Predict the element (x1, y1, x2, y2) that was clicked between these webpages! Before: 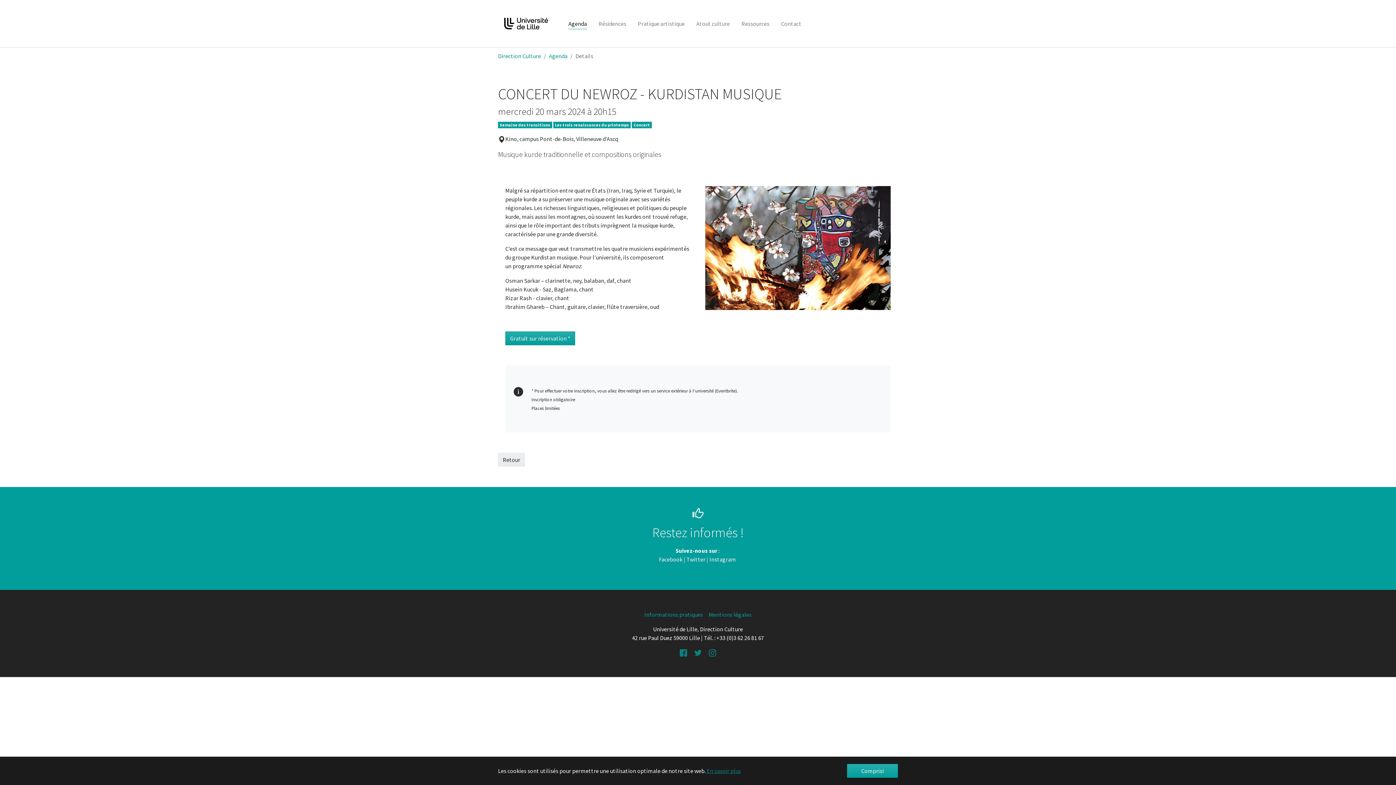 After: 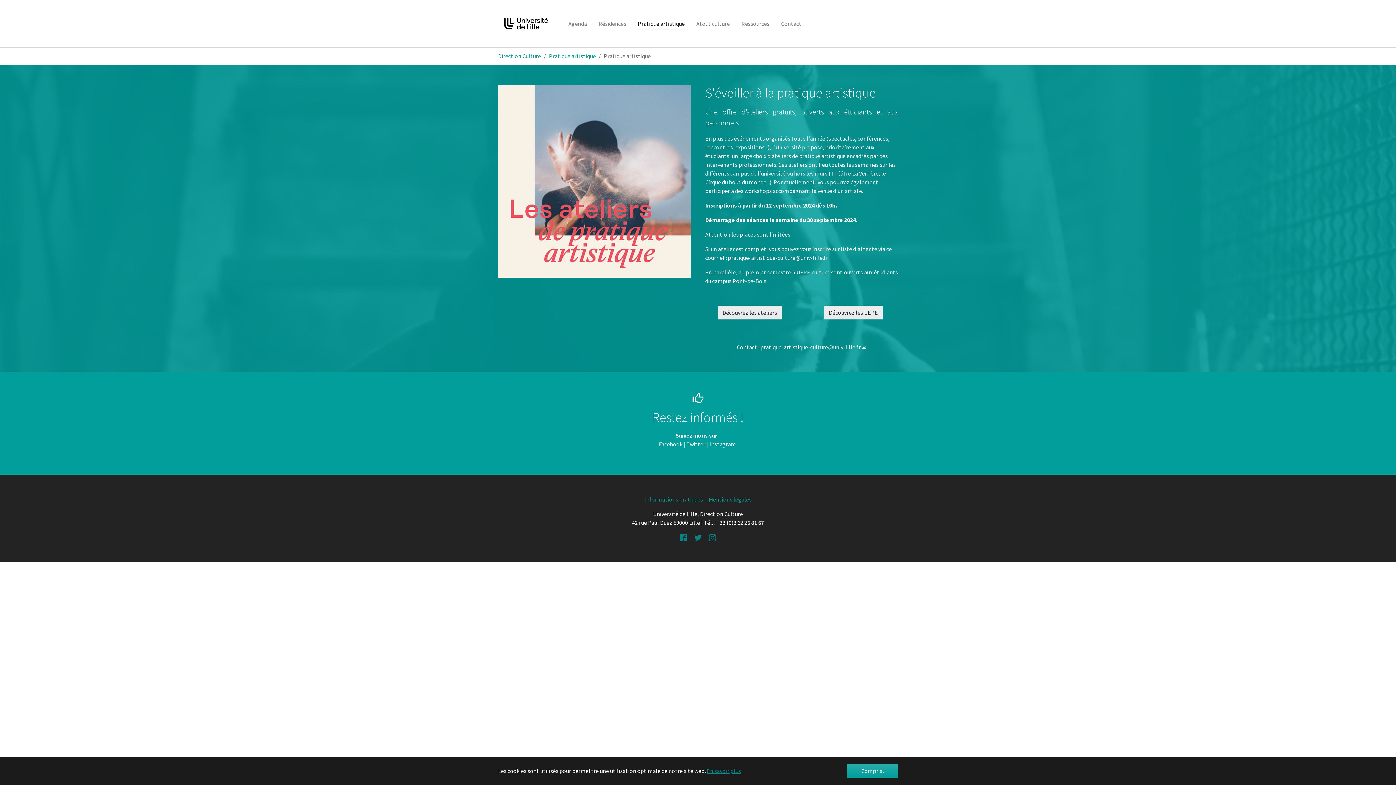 Action: bbox: (632, 16, 690, 30) label: Pratique artistique